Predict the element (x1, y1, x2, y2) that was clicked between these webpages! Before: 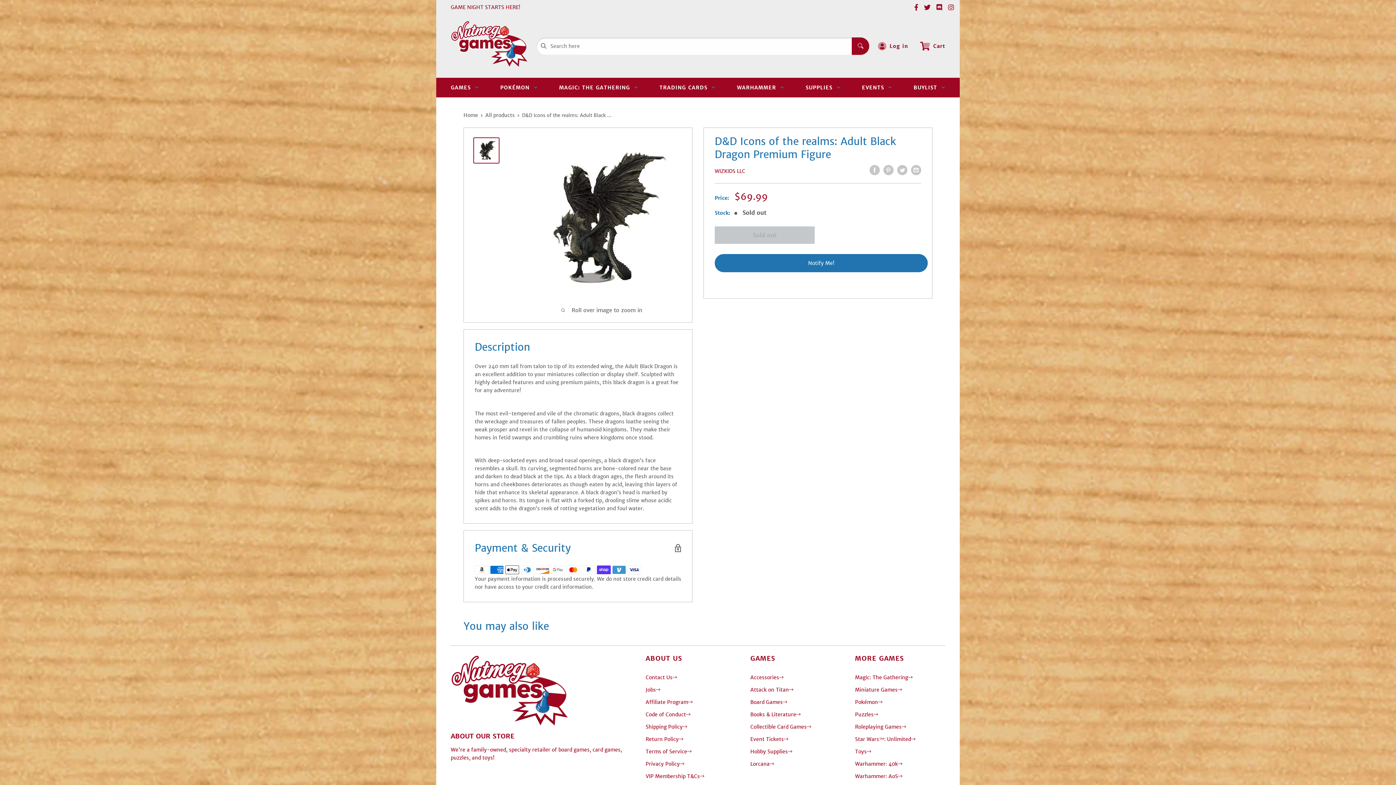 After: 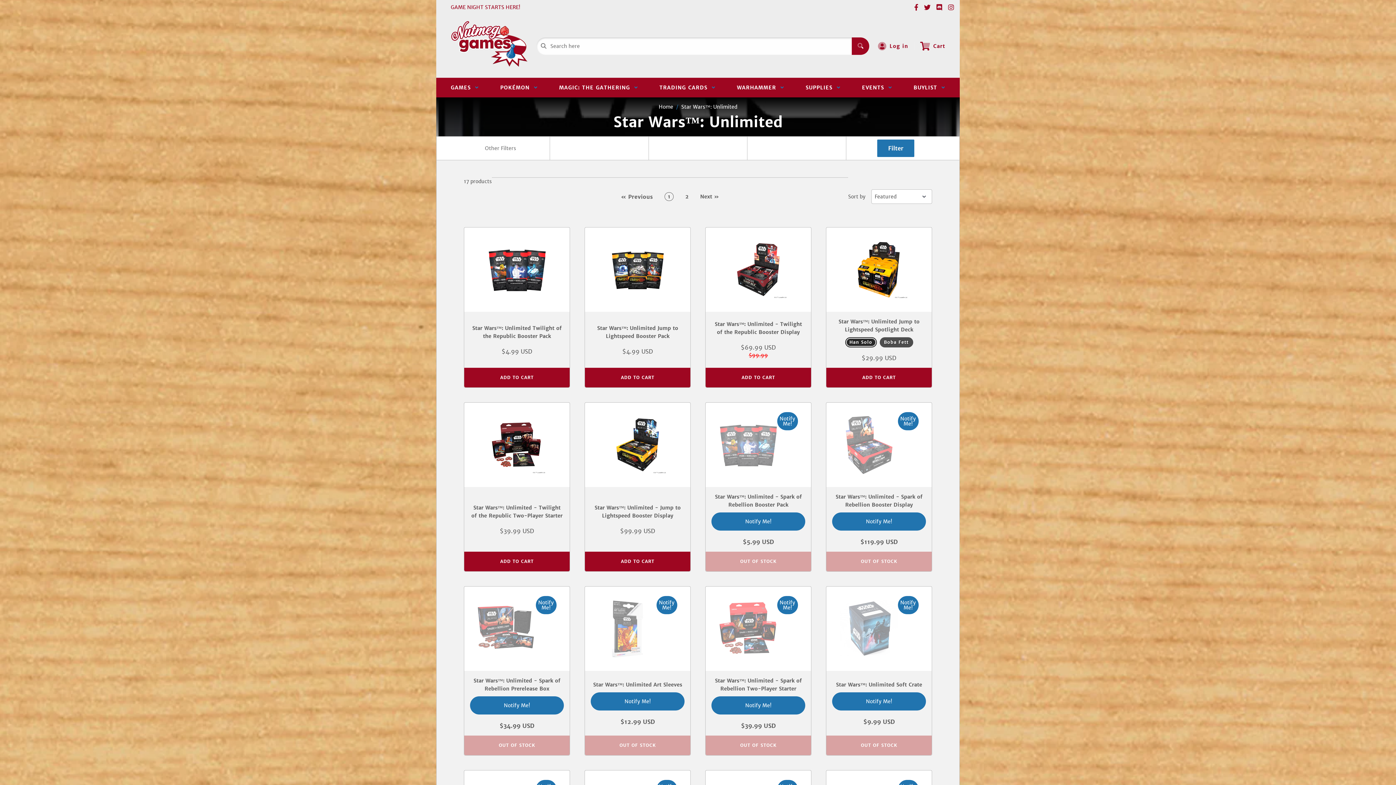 Action: label: Star Wars™: Unlimited bbox: (855, 736, 915, 742)